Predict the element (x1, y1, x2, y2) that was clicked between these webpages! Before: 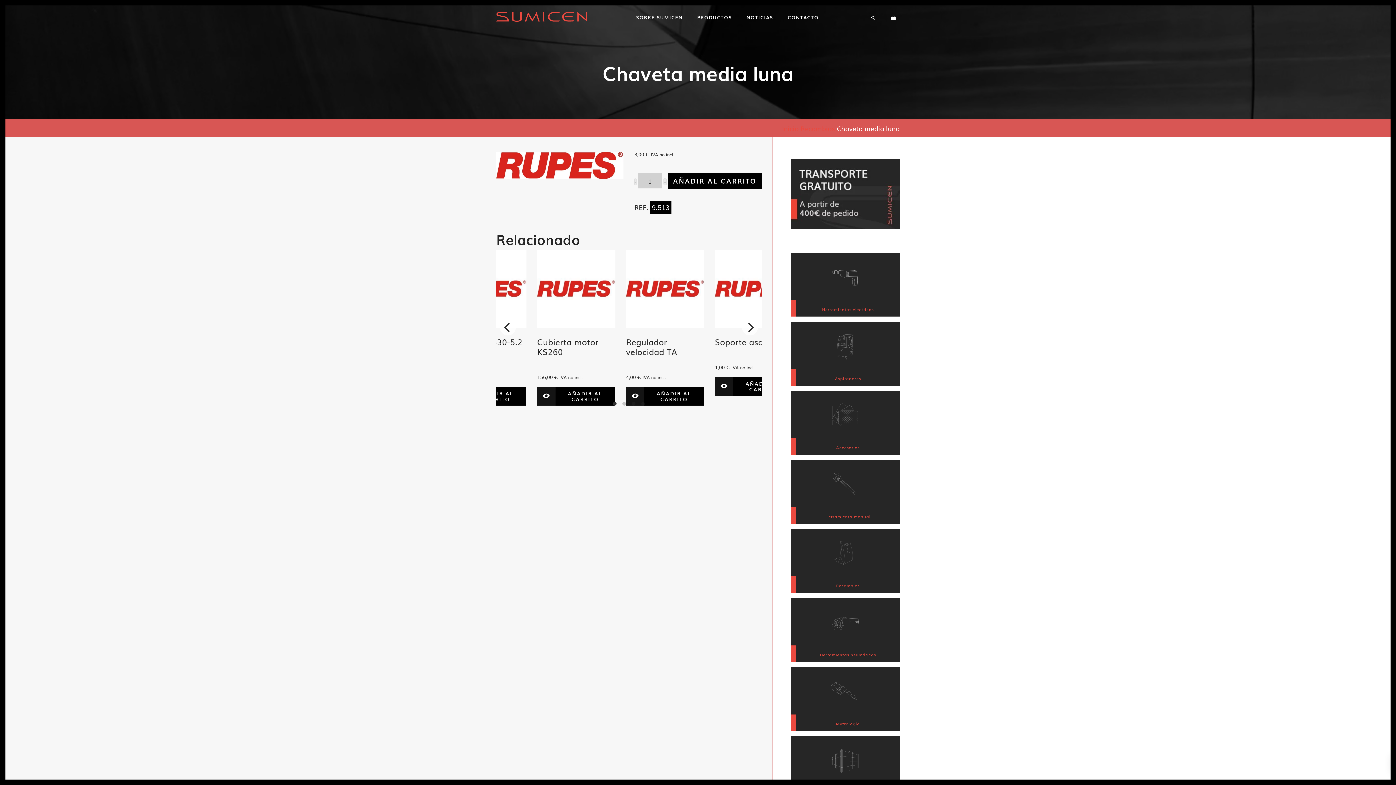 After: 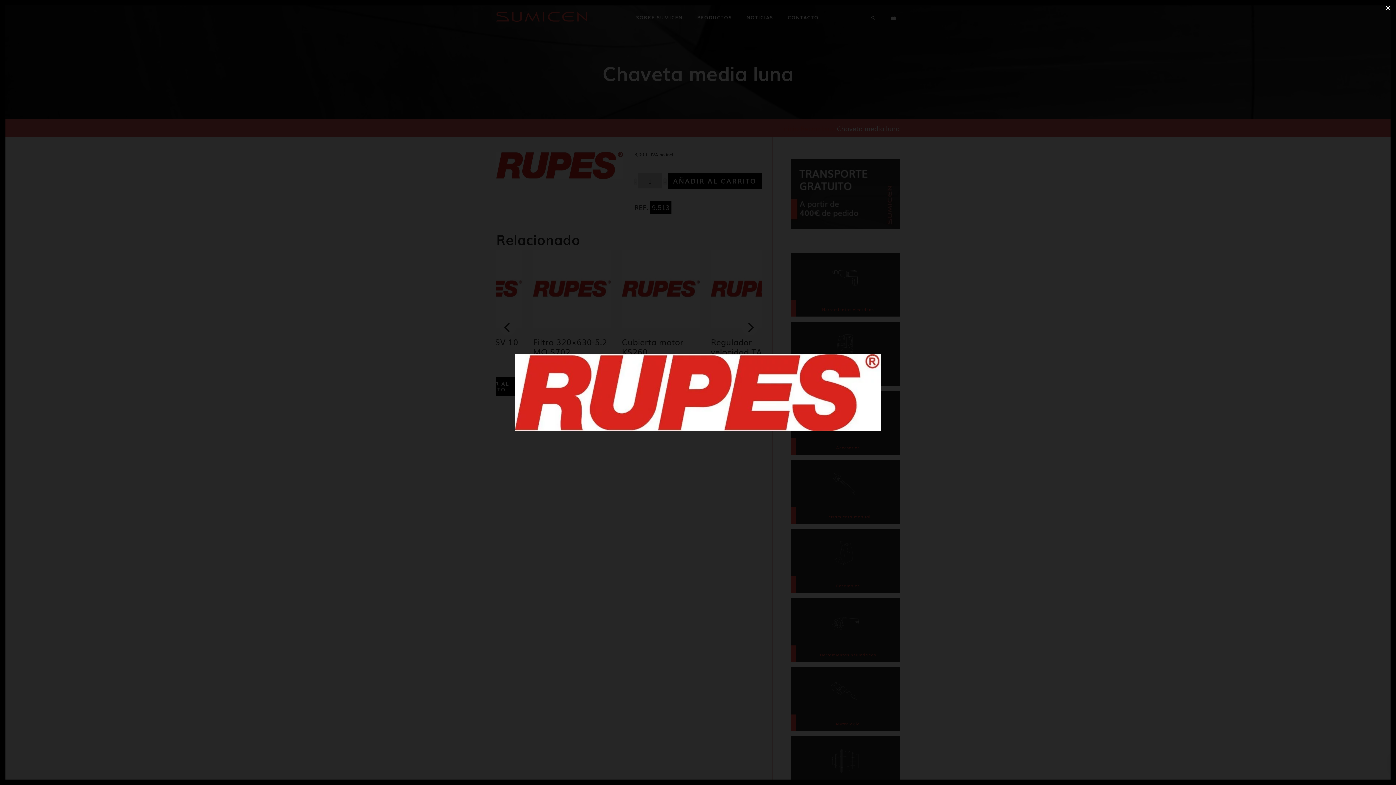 Action: bbox: (496, 159, 623, 168)